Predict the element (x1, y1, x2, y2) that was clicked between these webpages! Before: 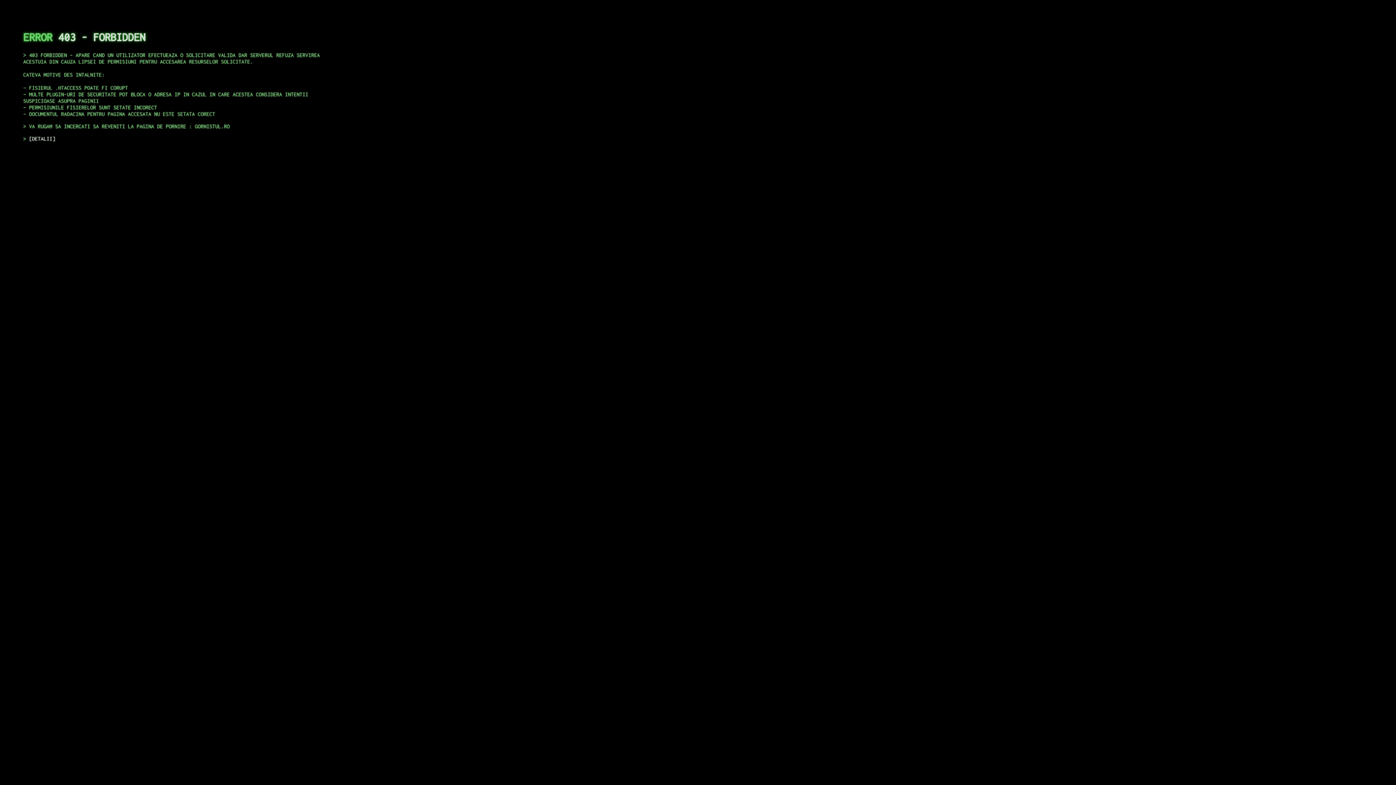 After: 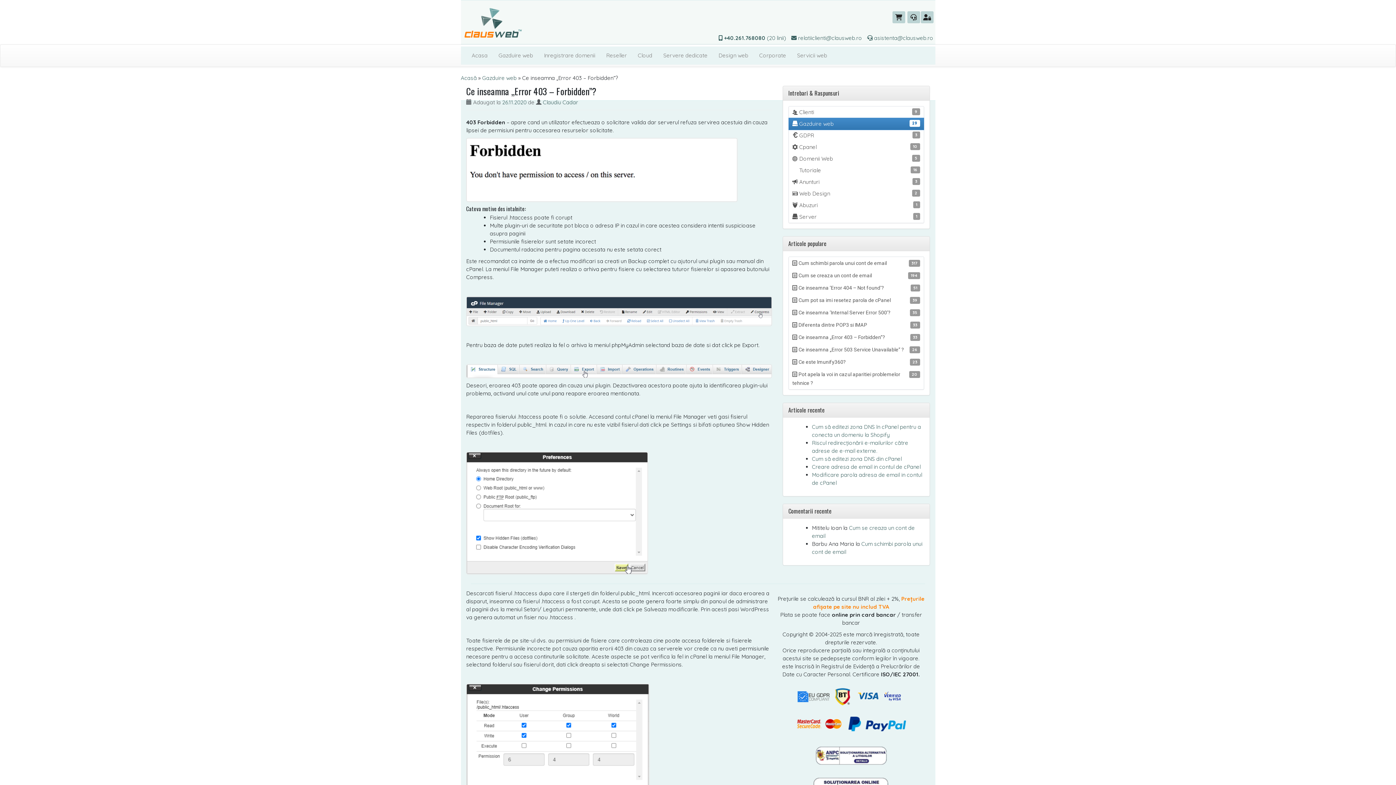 Action: label: DETALII bbox: (29, 135, 55, 141)